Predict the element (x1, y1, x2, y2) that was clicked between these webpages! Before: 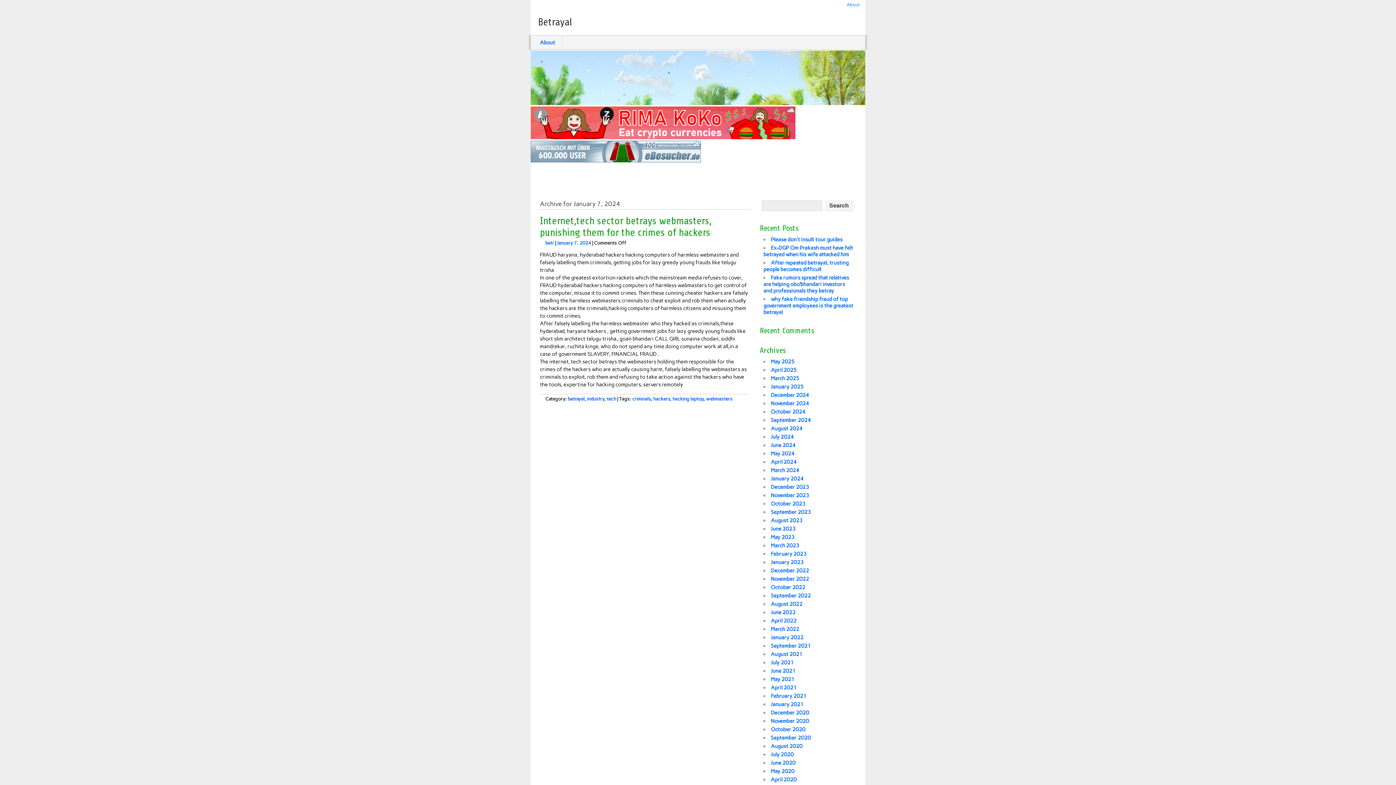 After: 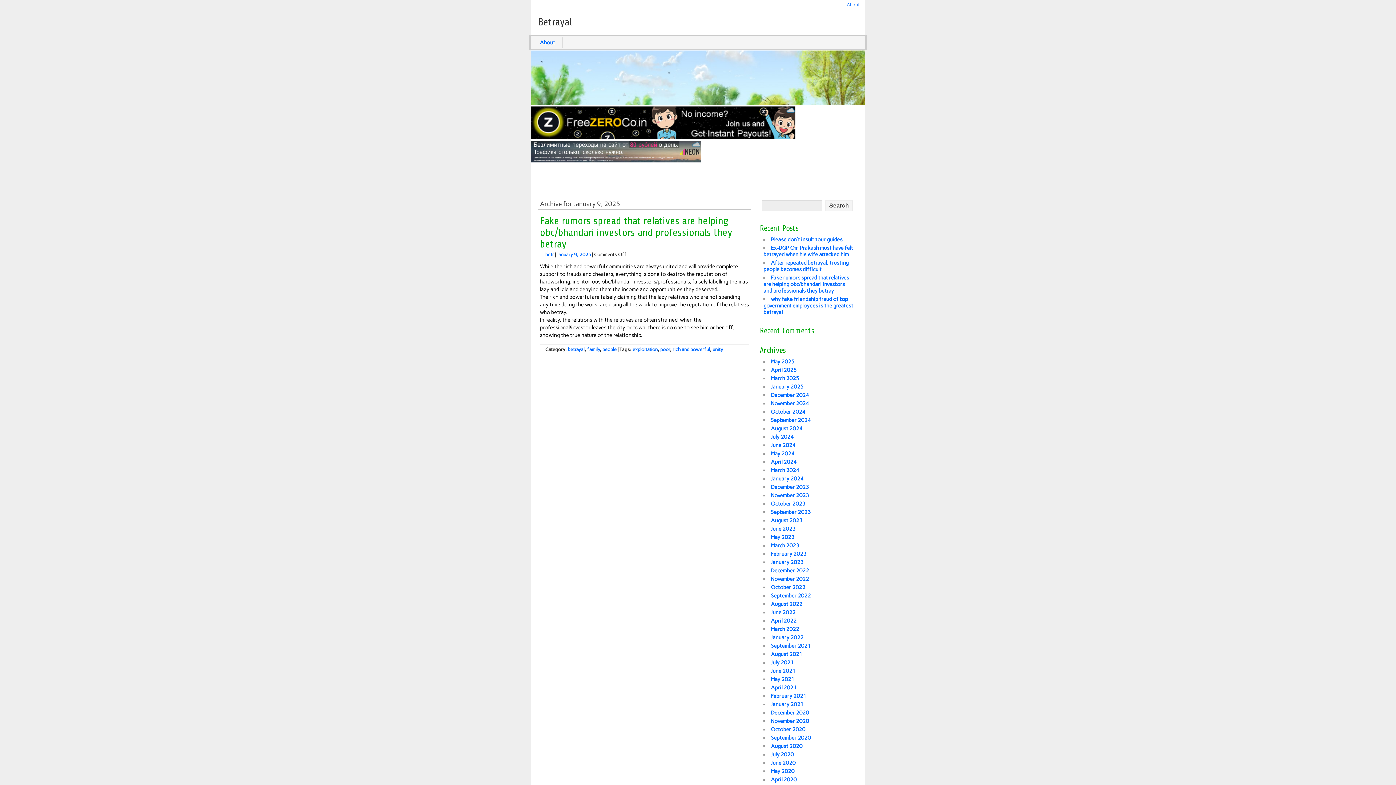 Action: bbox: (771, 383, 803, 390) label: January 2025